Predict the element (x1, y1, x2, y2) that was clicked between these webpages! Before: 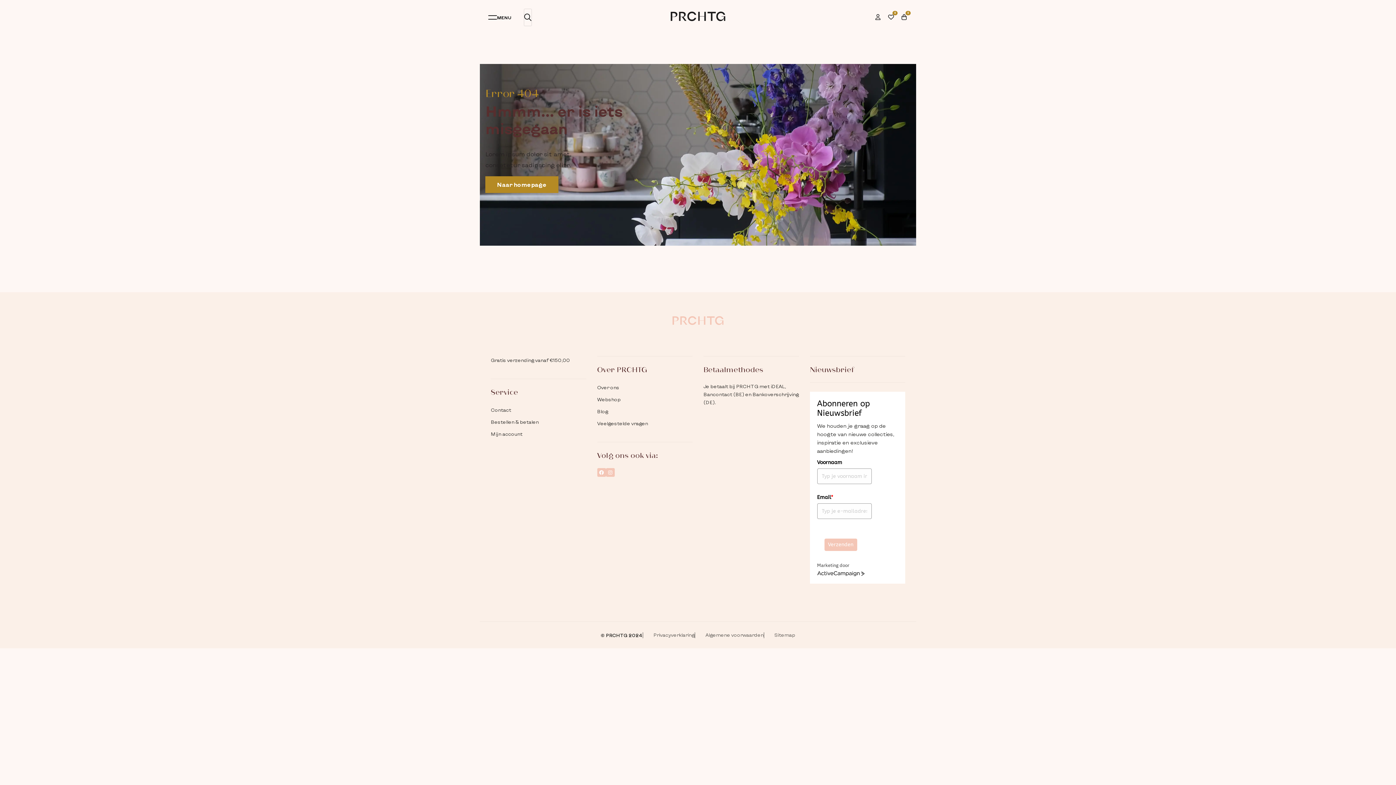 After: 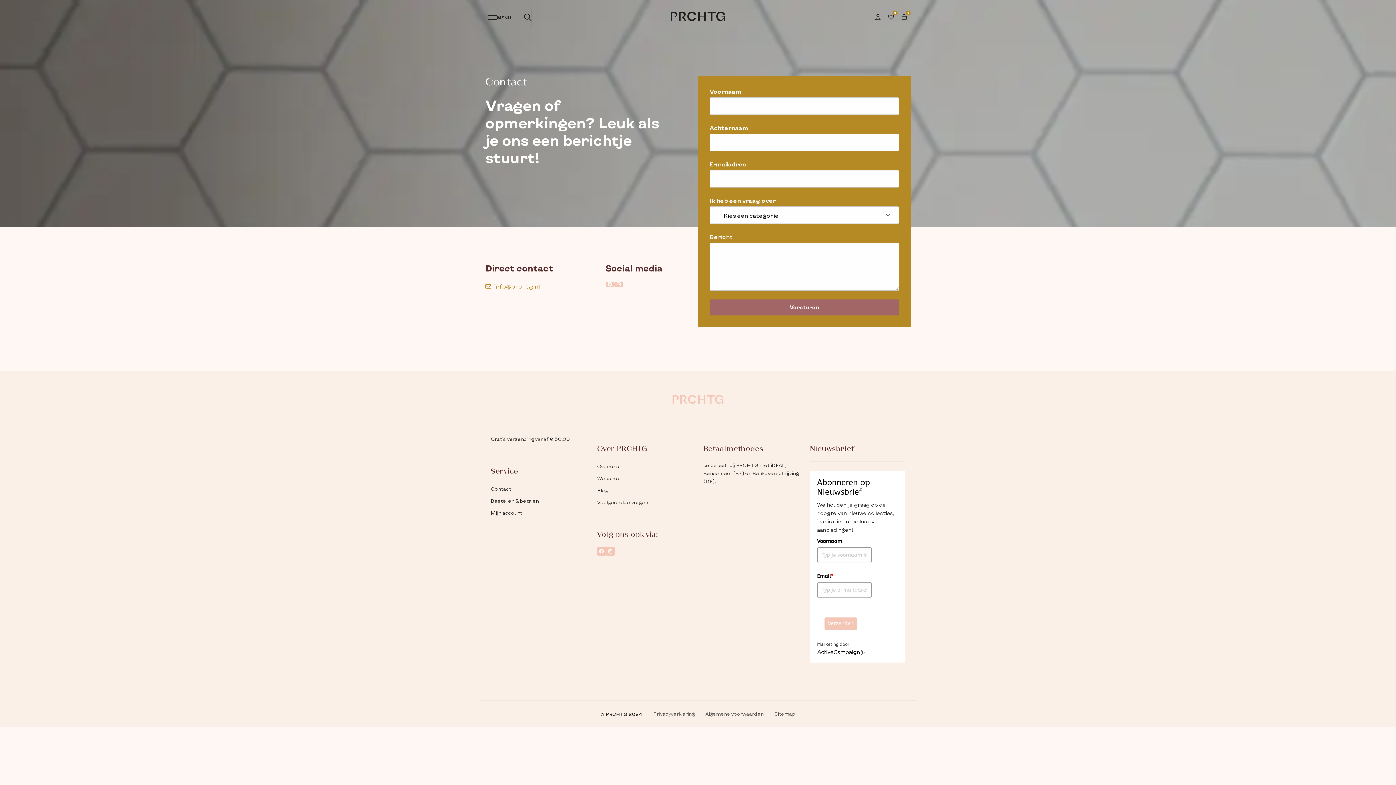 Action: bbox: (490, 406, 511, 413) label: Contact